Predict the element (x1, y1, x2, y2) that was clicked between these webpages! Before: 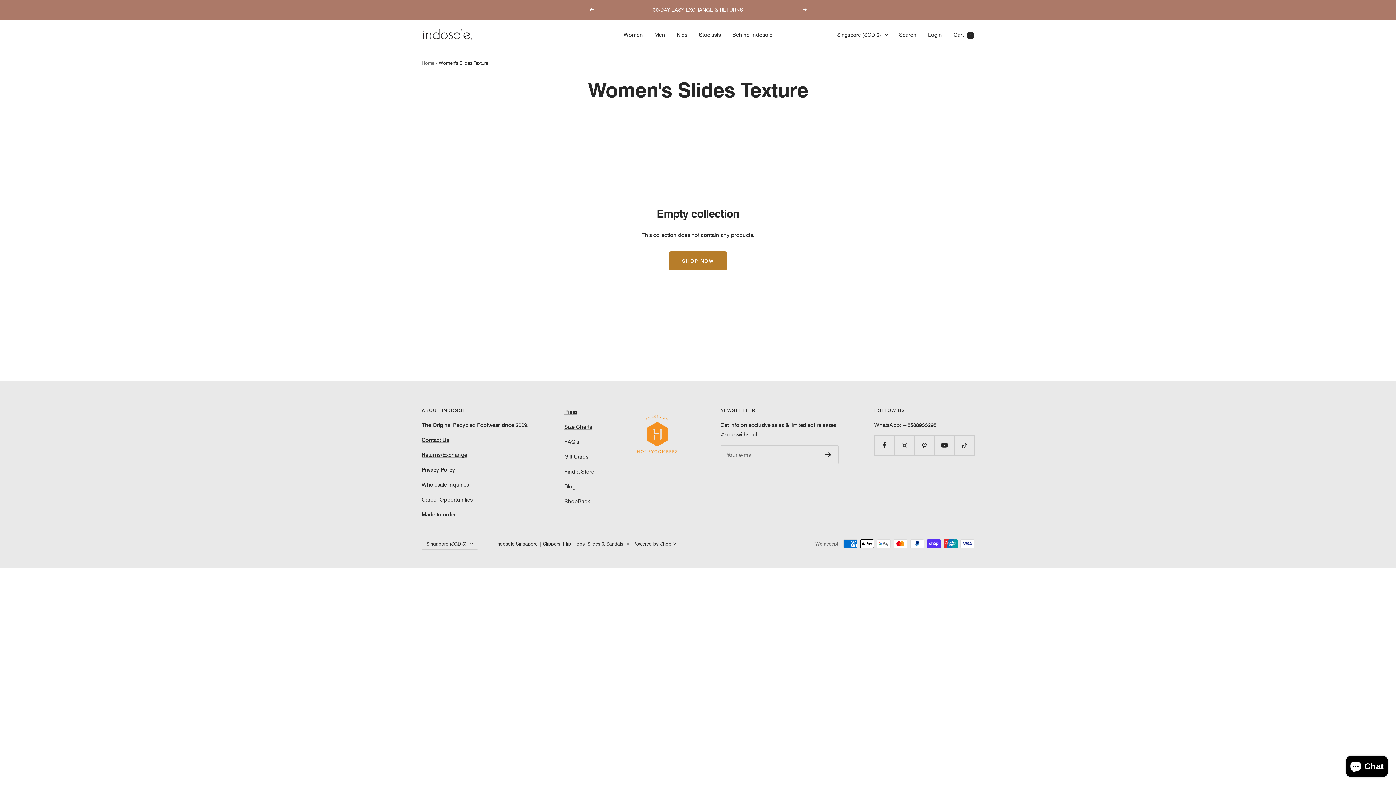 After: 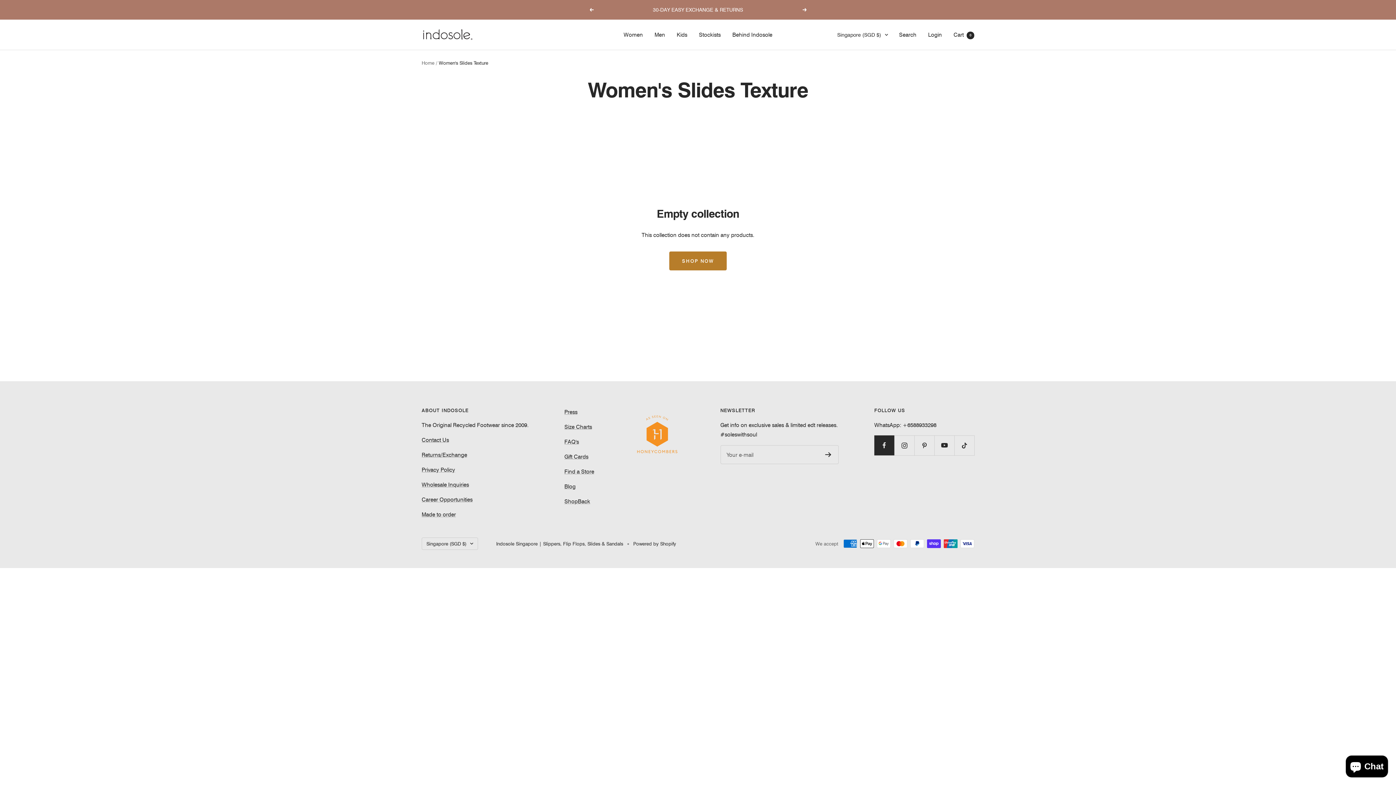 Action: label: Follow us on Facebook bbox: (874, 435, 894, 455)